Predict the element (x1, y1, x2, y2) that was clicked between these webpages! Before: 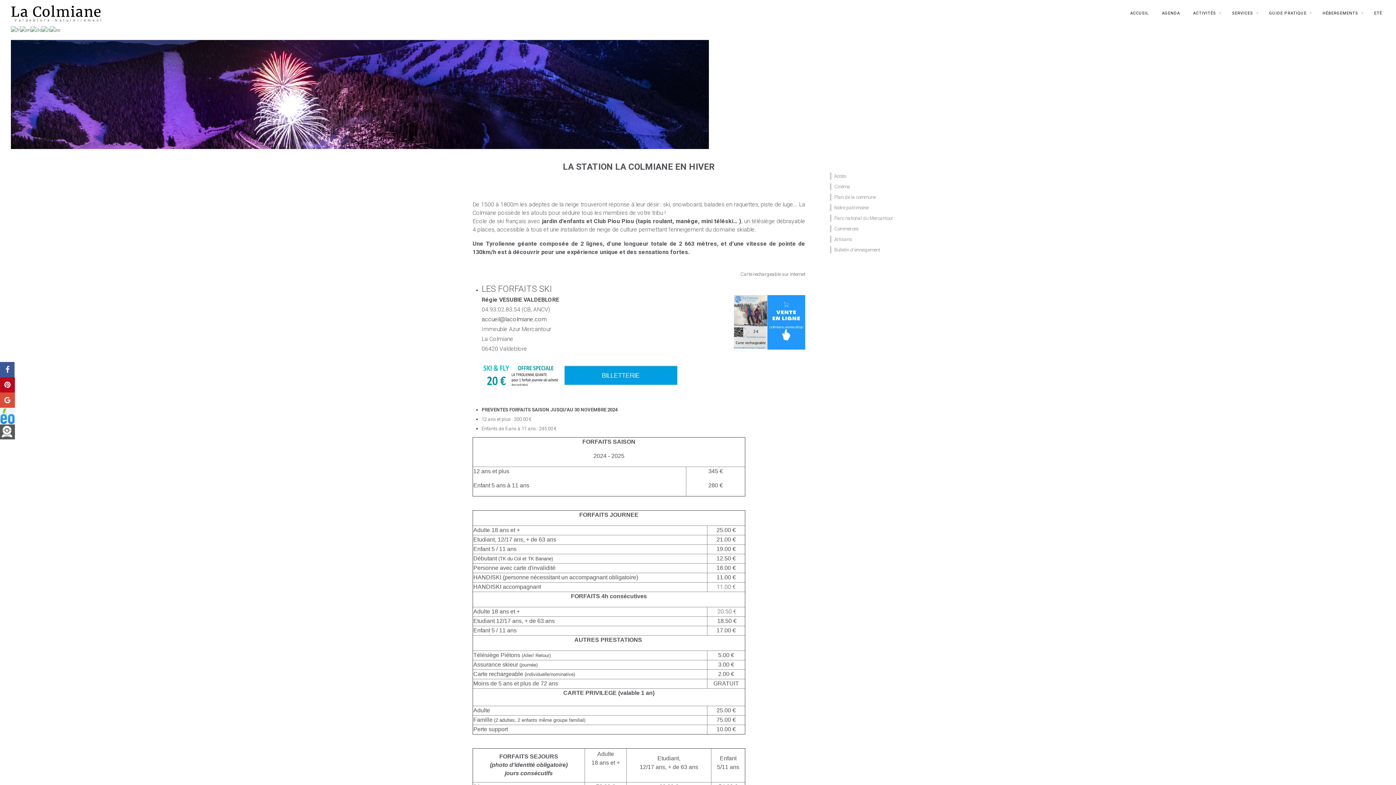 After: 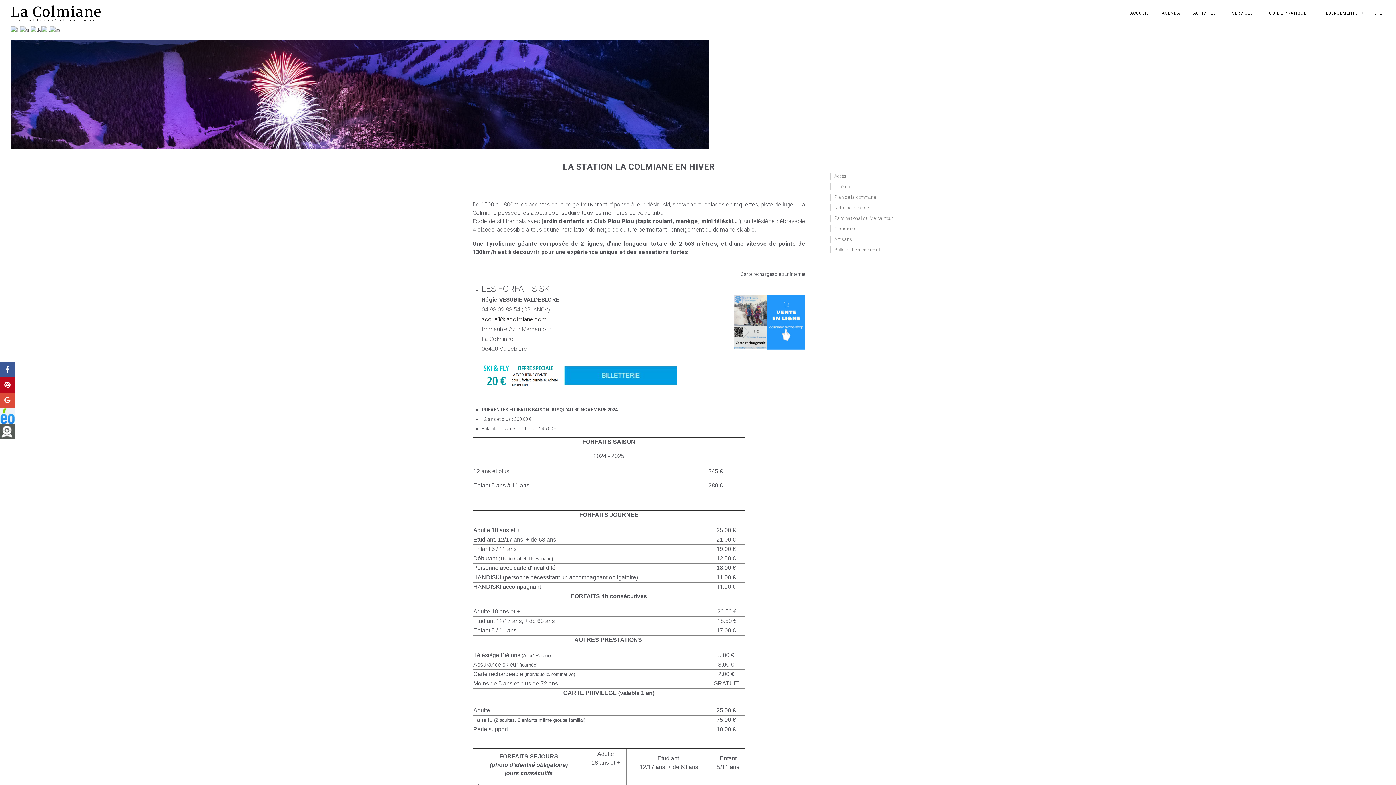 Action: bbox: (10, 26, 20, 32)